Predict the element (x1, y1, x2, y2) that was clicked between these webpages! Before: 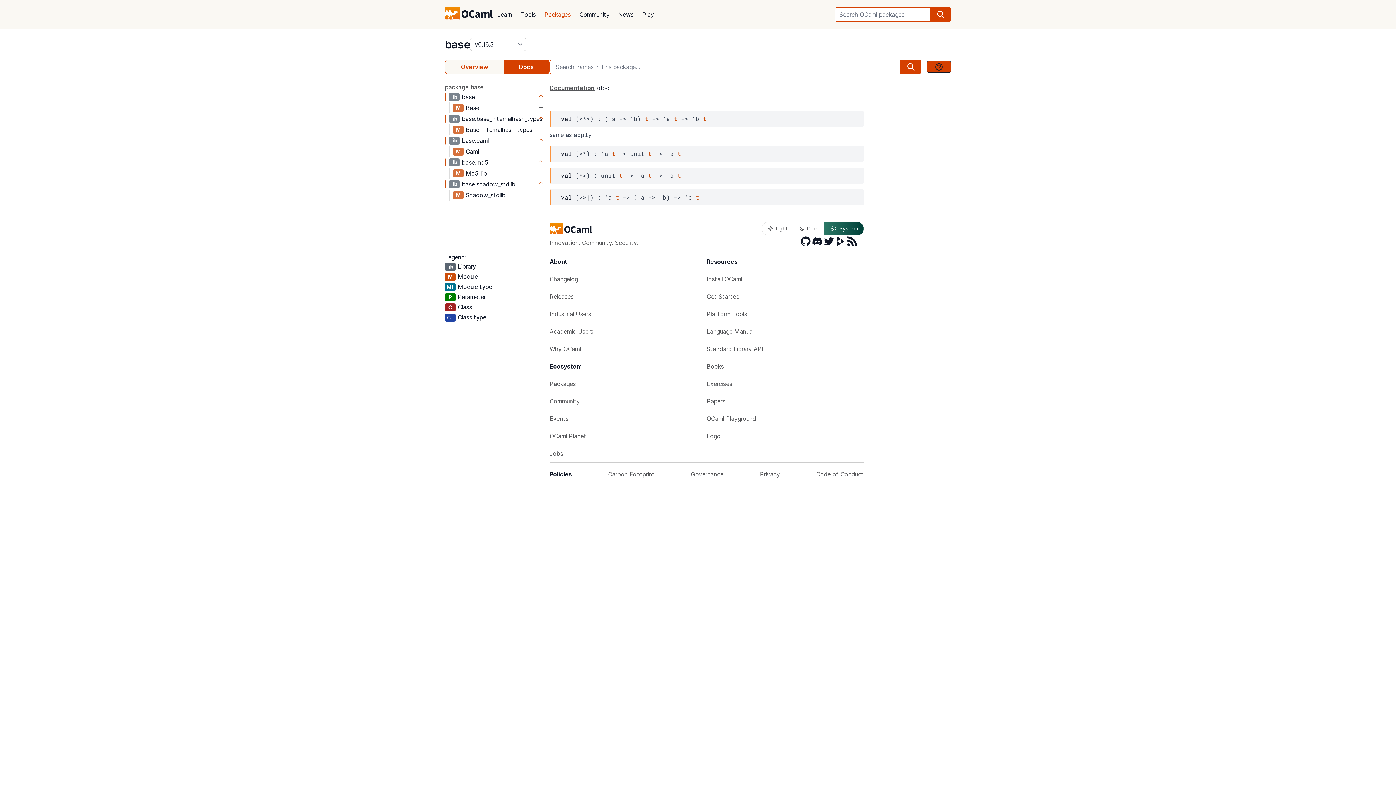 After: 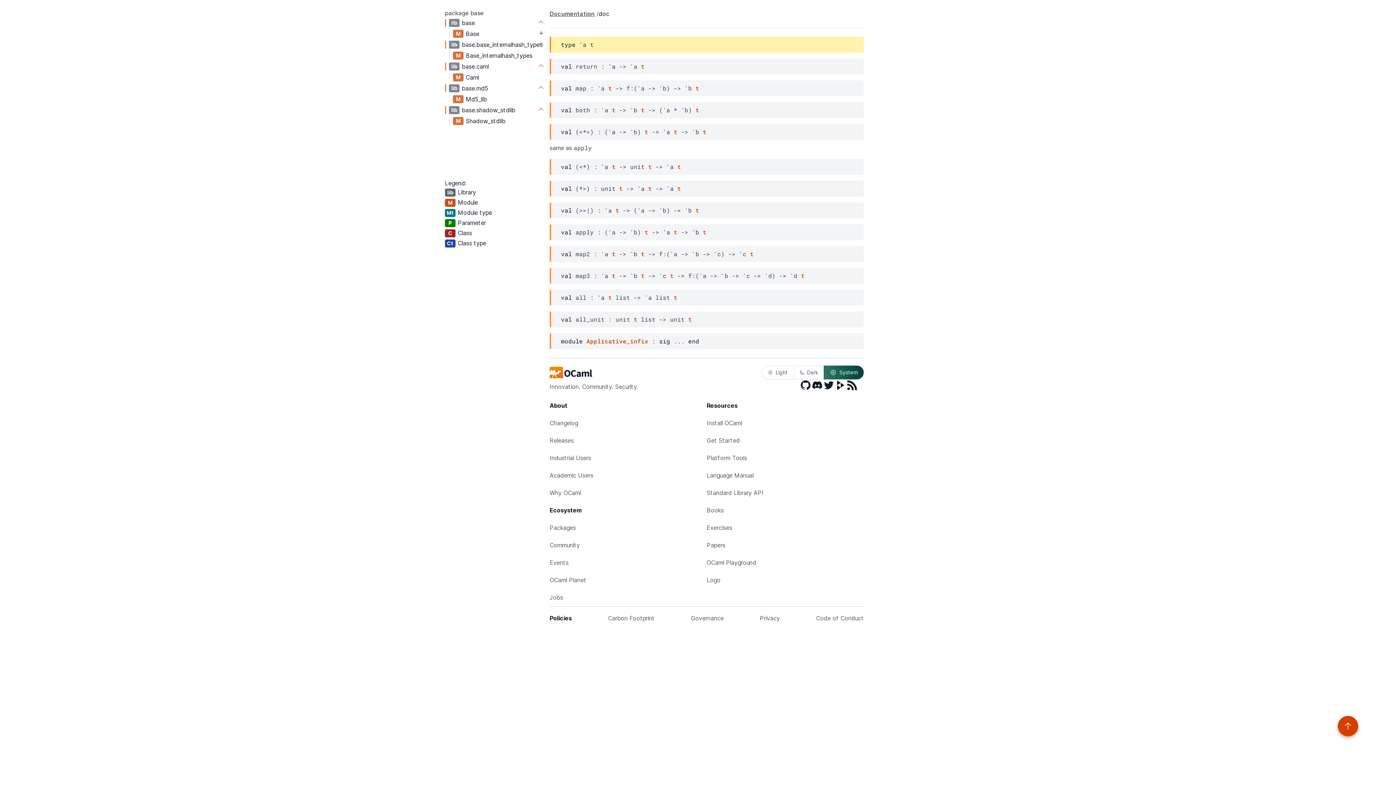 Action: label: t bbox: (673, 114, 677, 122)